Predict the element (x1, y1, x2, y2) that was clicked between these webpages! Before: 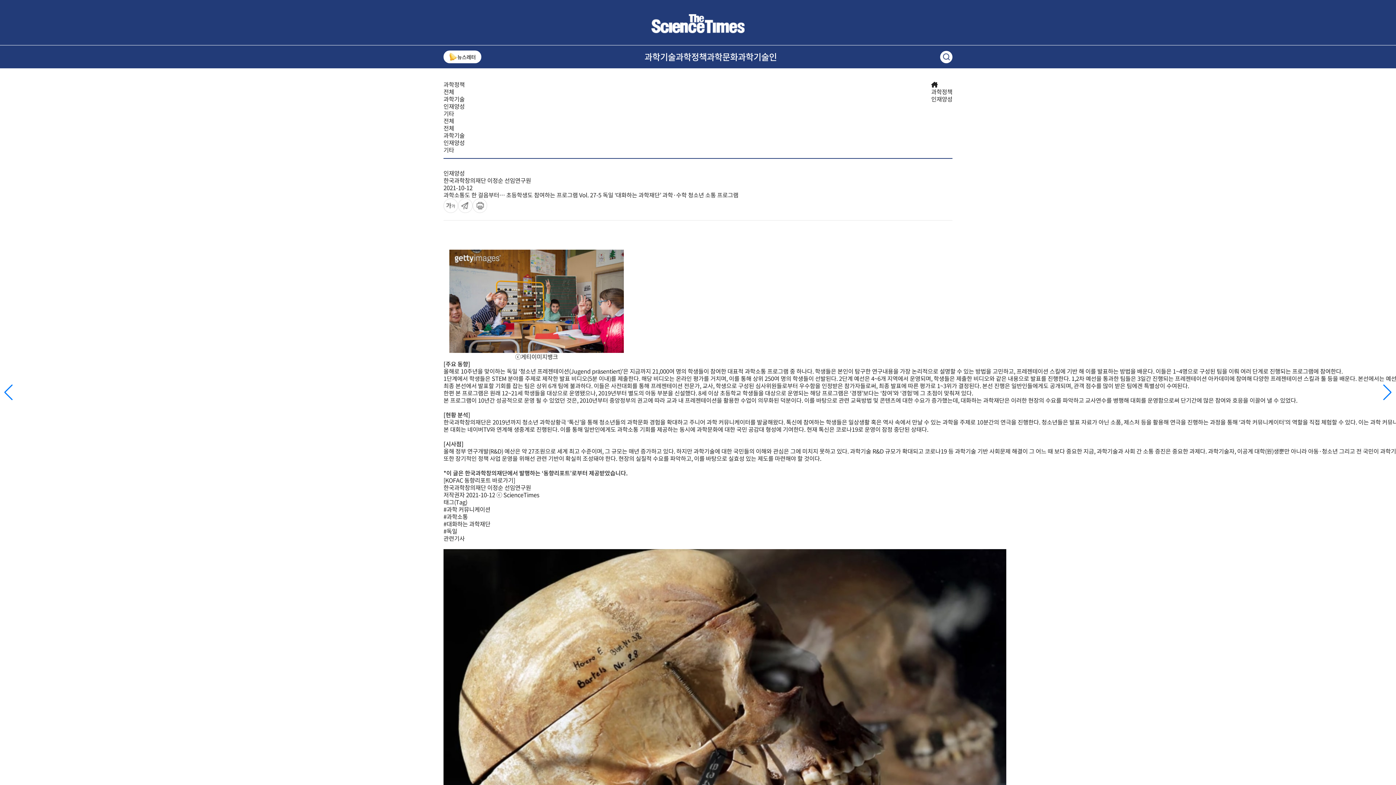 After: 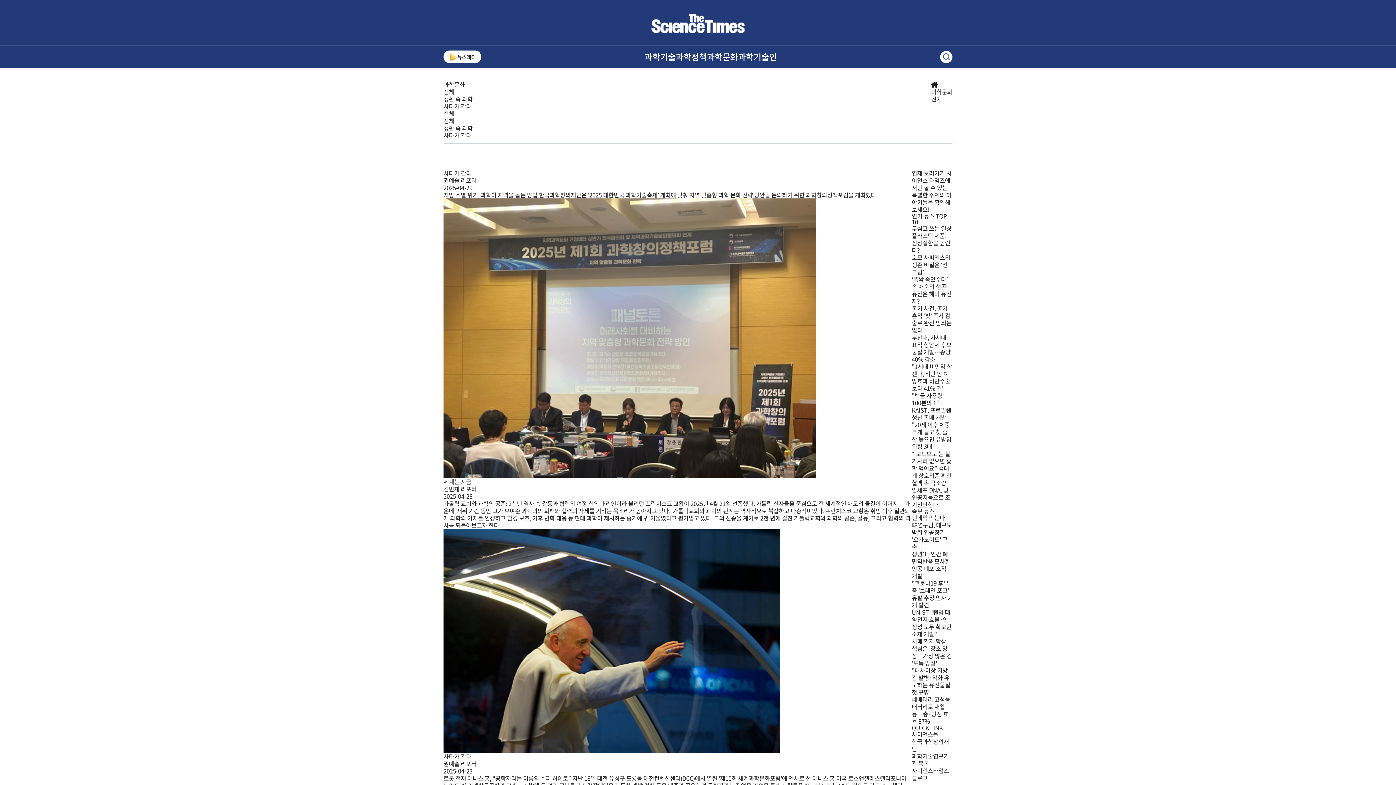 Action: label: 과학문화 bbox: (706, 45, 738, 68)